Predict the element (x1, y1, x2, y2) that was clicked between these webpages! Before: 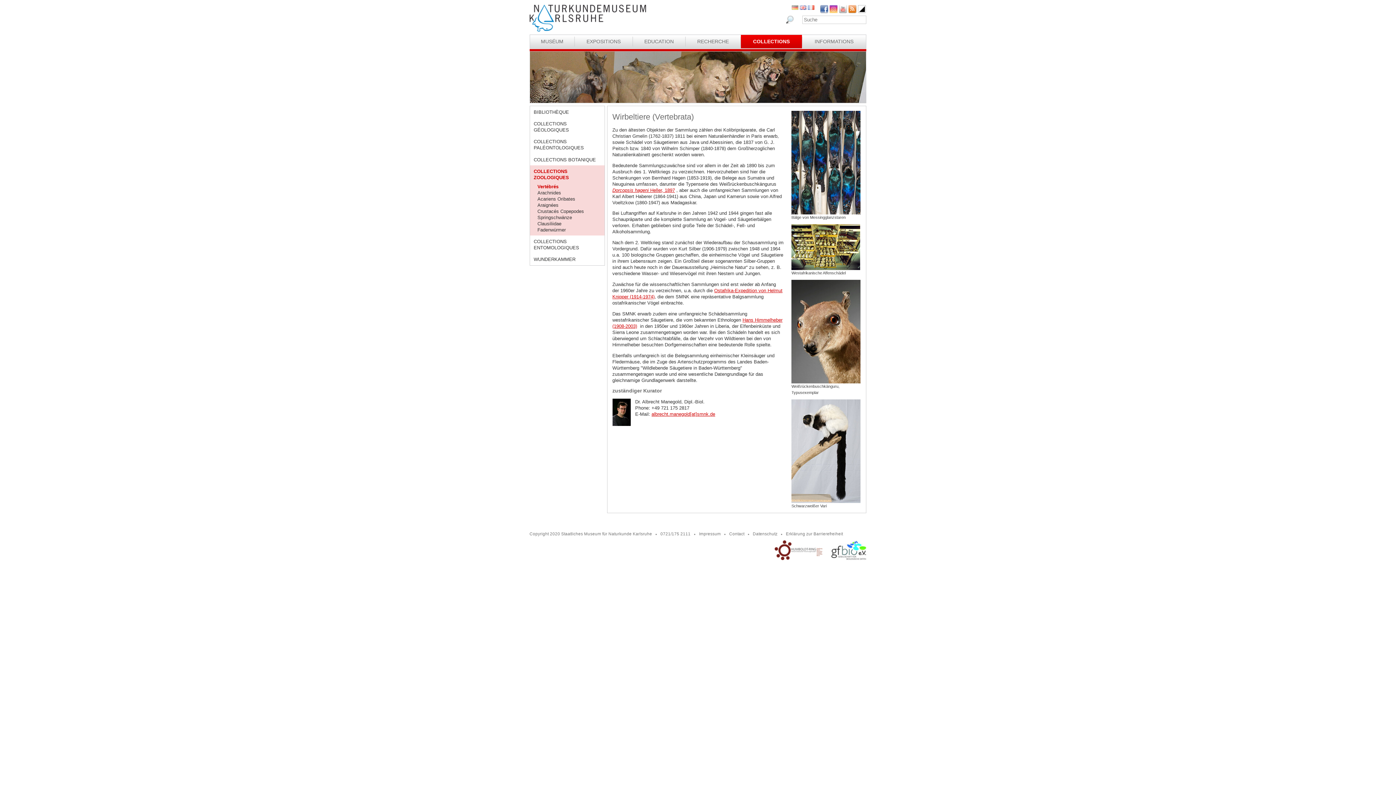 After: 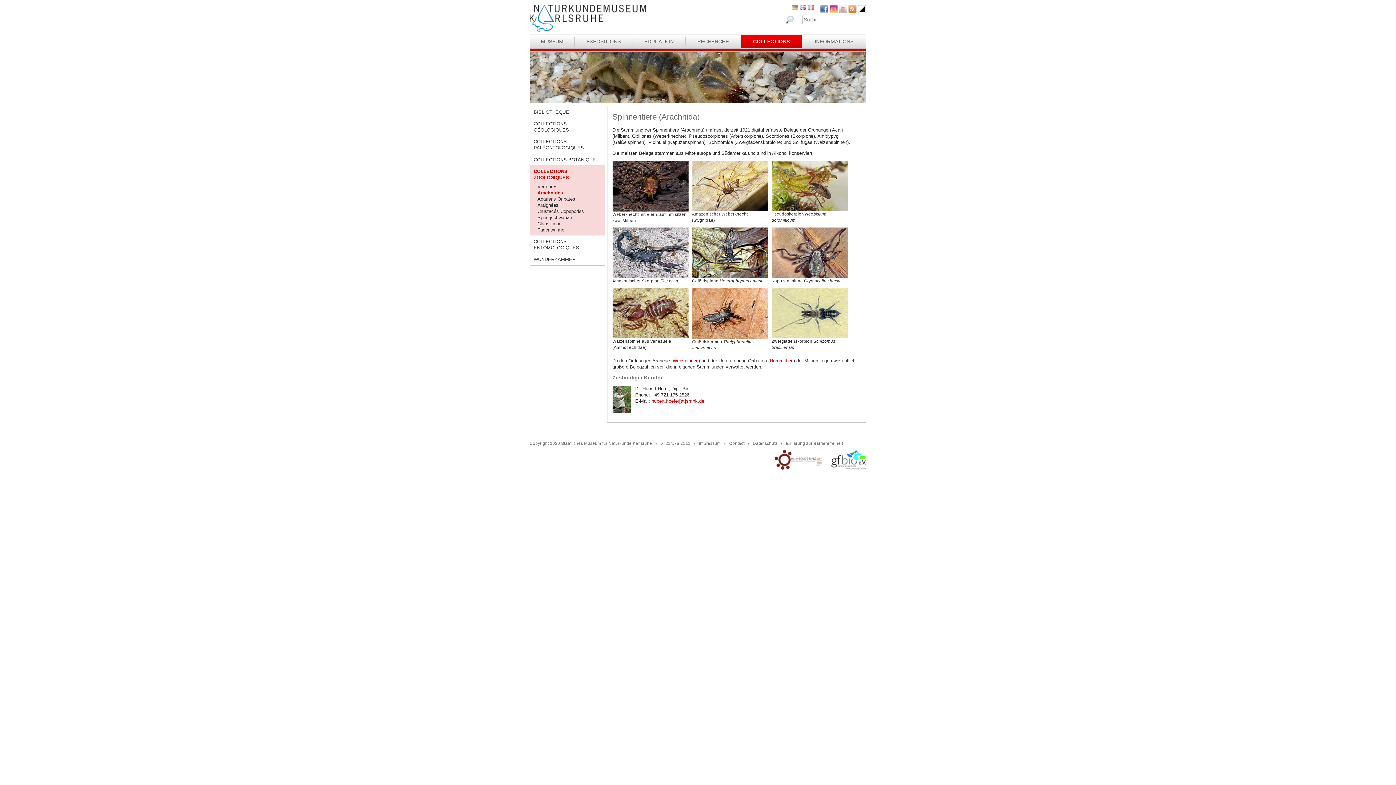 Action: bbox: (537, 189, 604, 195) label: Arachnides